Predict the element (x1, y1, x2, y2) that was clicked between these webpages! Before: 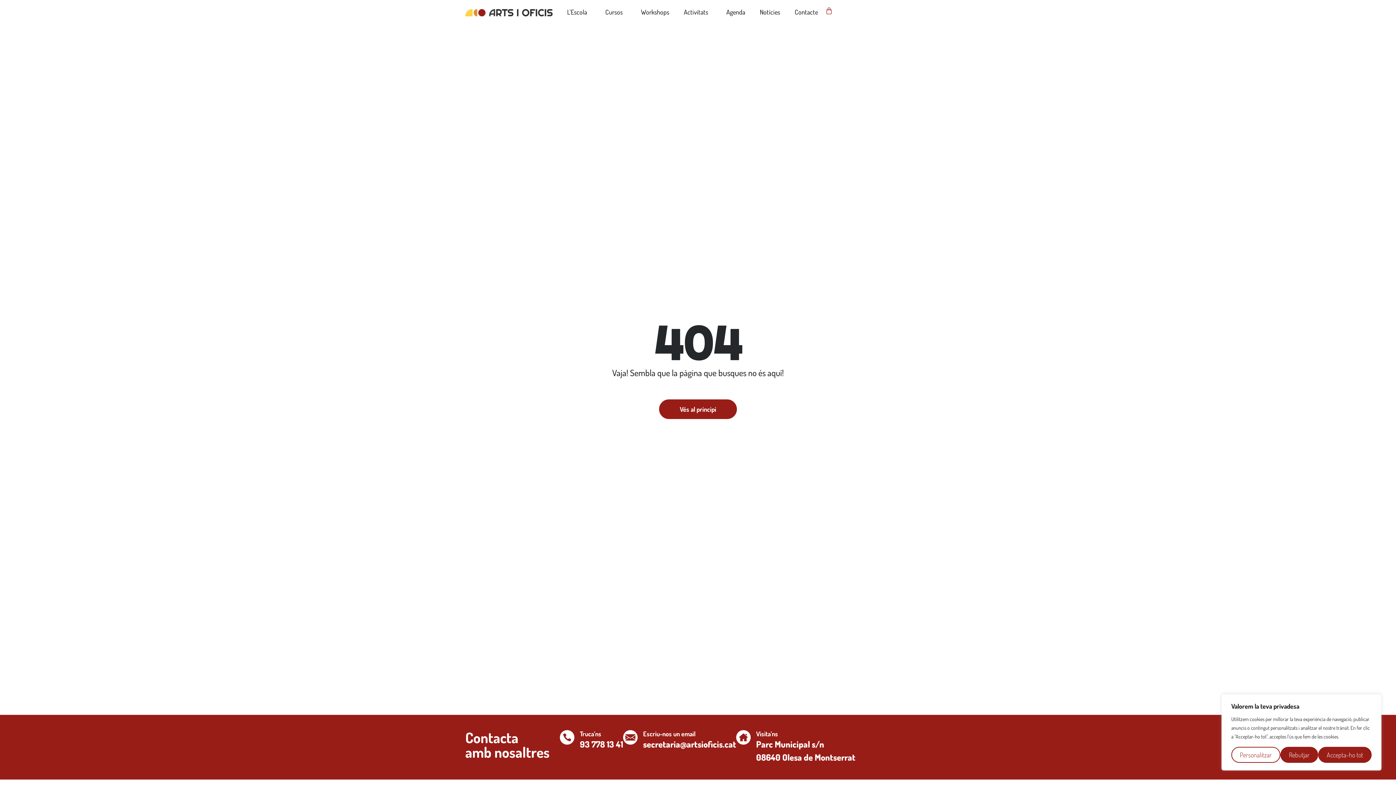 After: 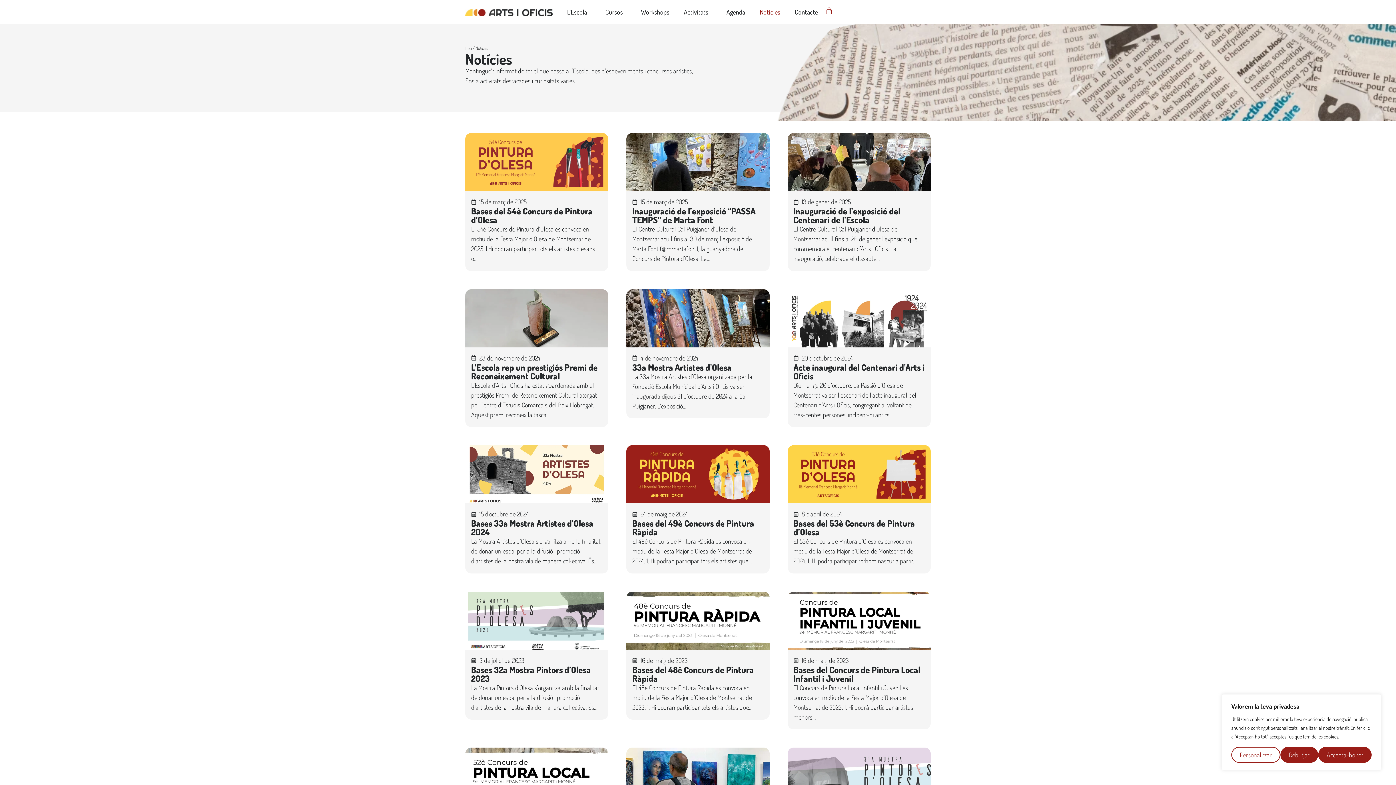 Action: label: Notícies bbox: (752, 3, 787, 20)